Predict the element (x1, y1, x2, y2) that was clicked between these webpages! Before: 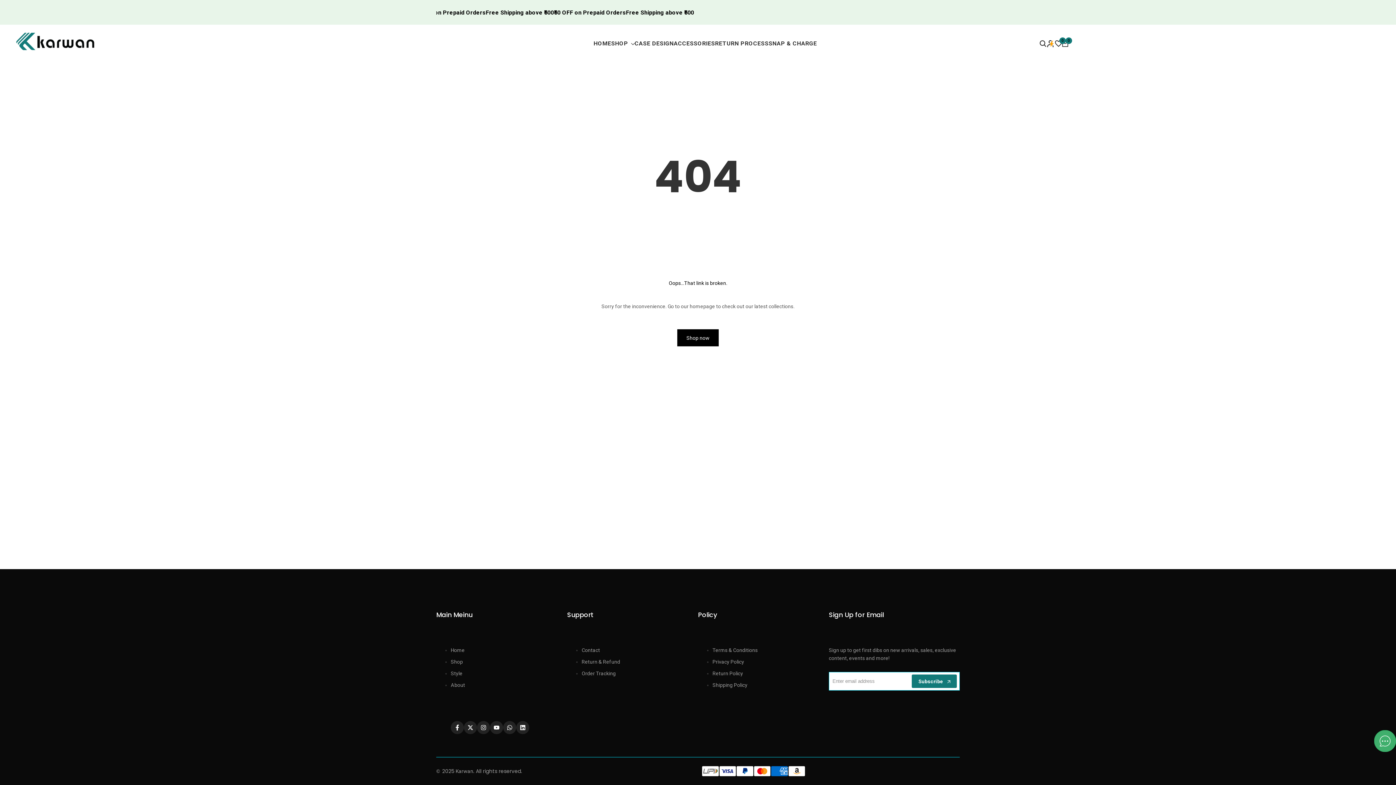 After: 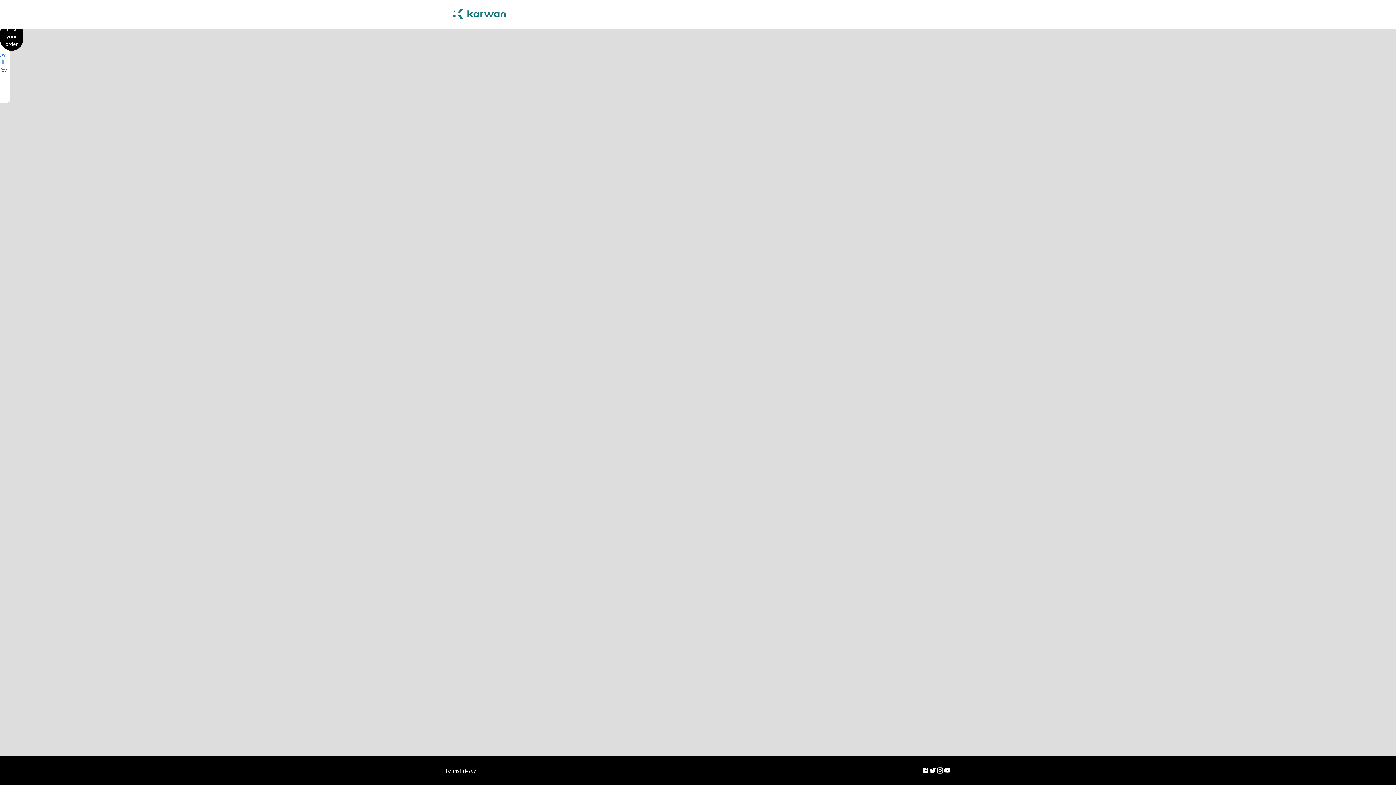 Action: label: Return & Refund bbox: (581, 659, 620, 665)